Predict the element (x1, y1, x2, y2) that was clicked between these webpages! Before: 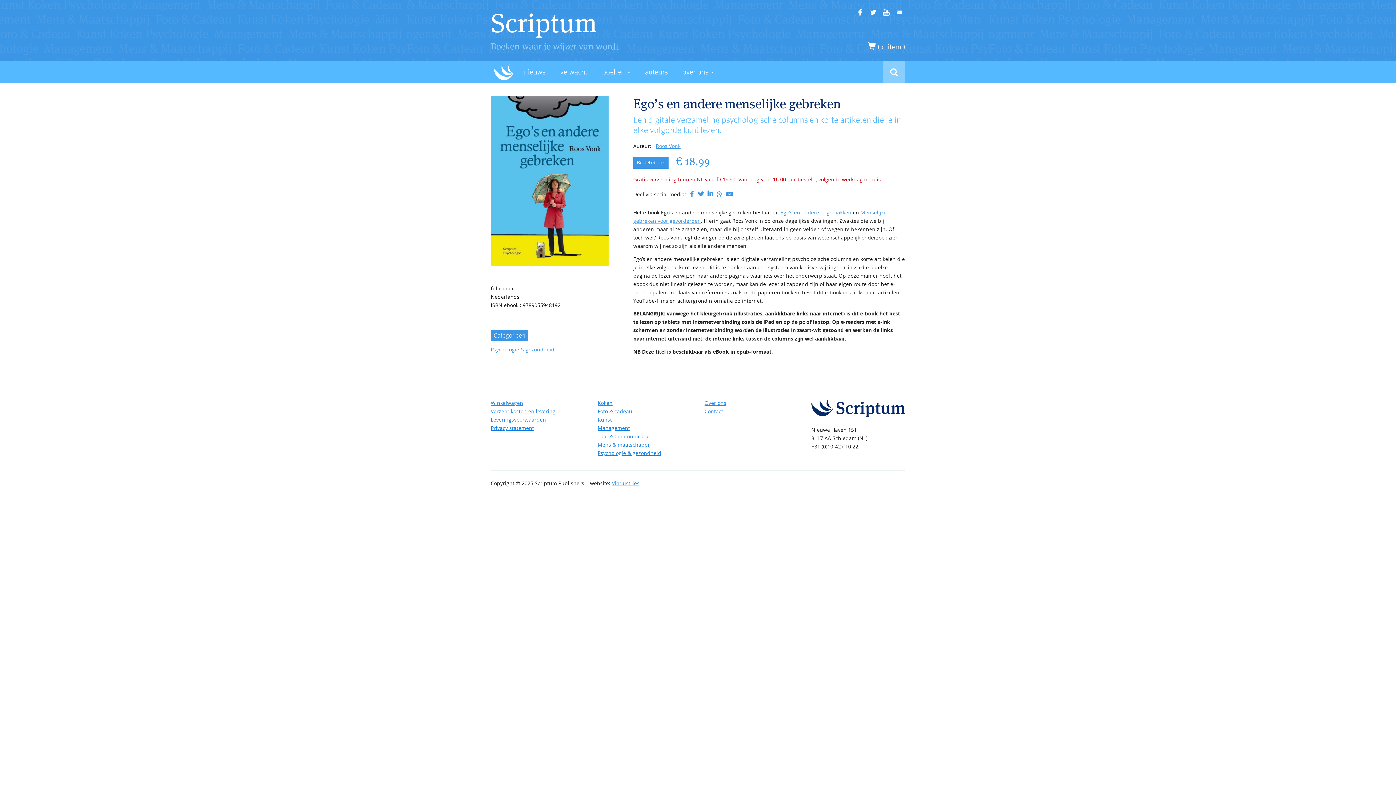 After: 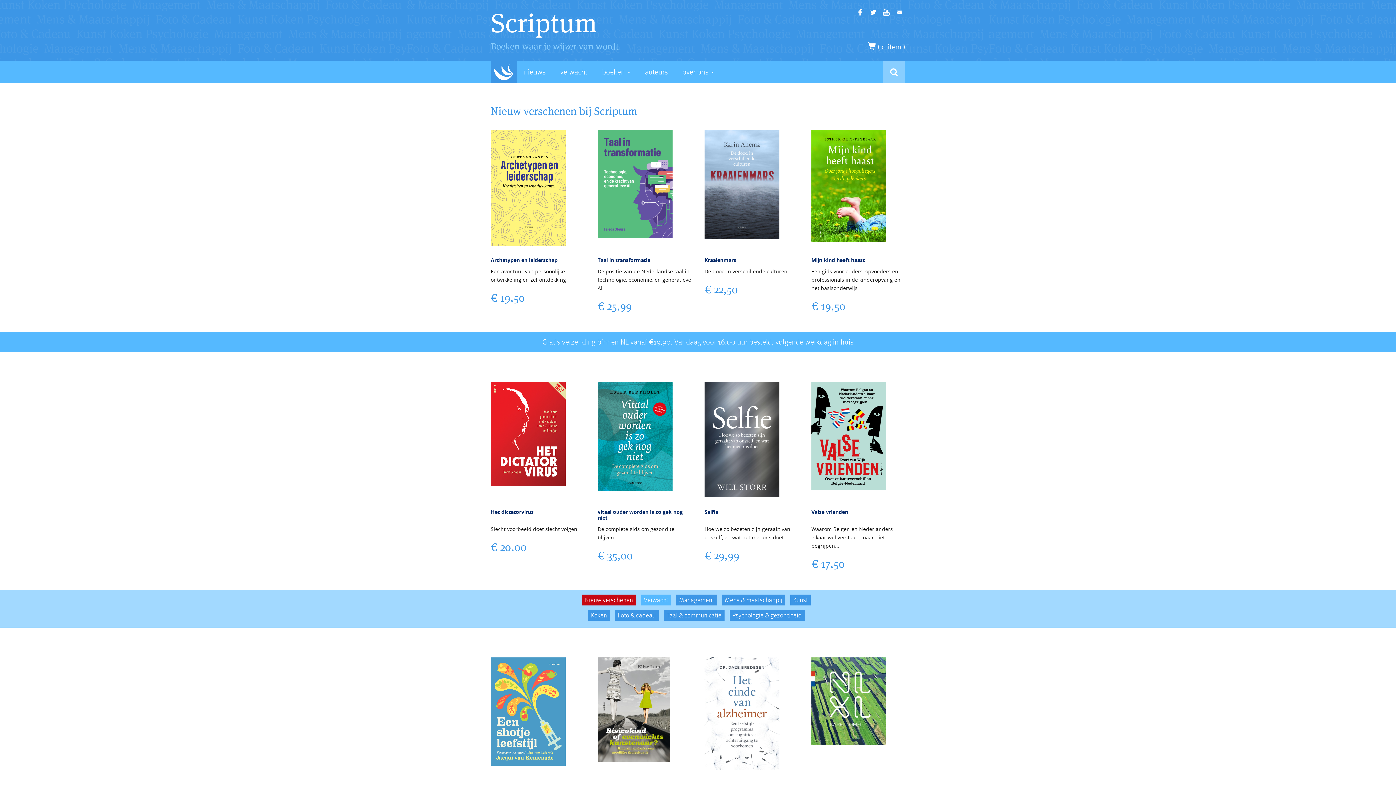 Action: bbox: (490, 61, 516, 82)